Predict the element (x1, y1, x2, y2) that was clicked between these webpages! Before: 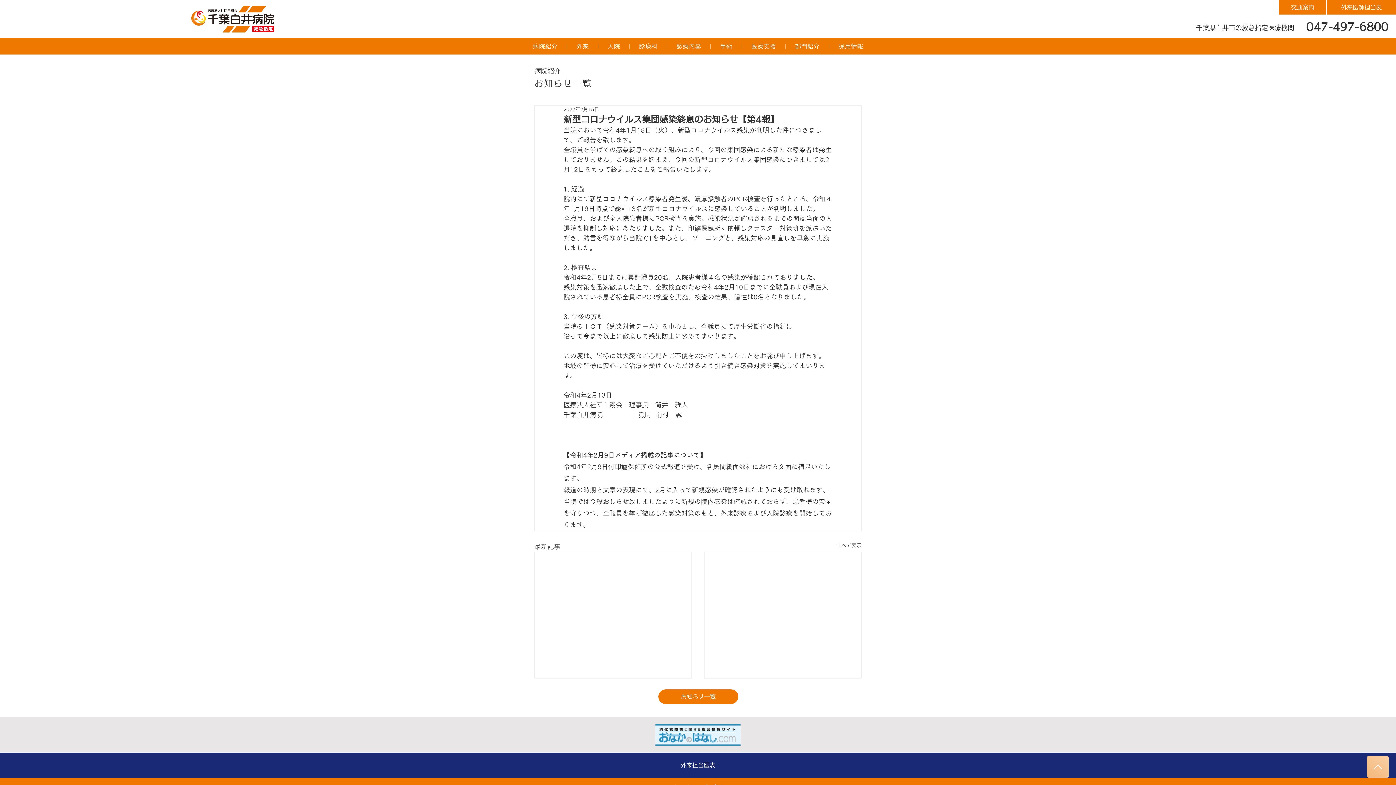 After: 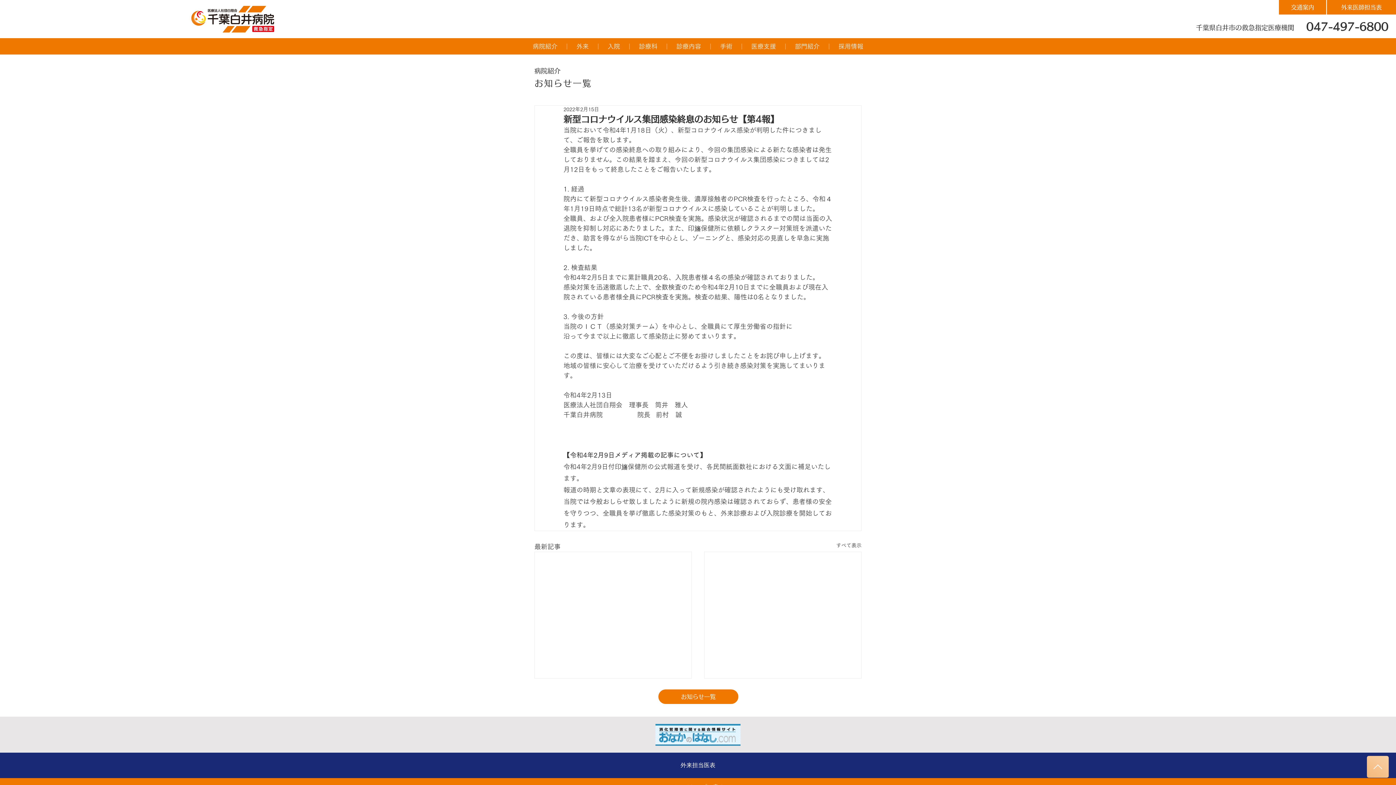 Action: bbox: (598, 43, 629, 49) label: 入院